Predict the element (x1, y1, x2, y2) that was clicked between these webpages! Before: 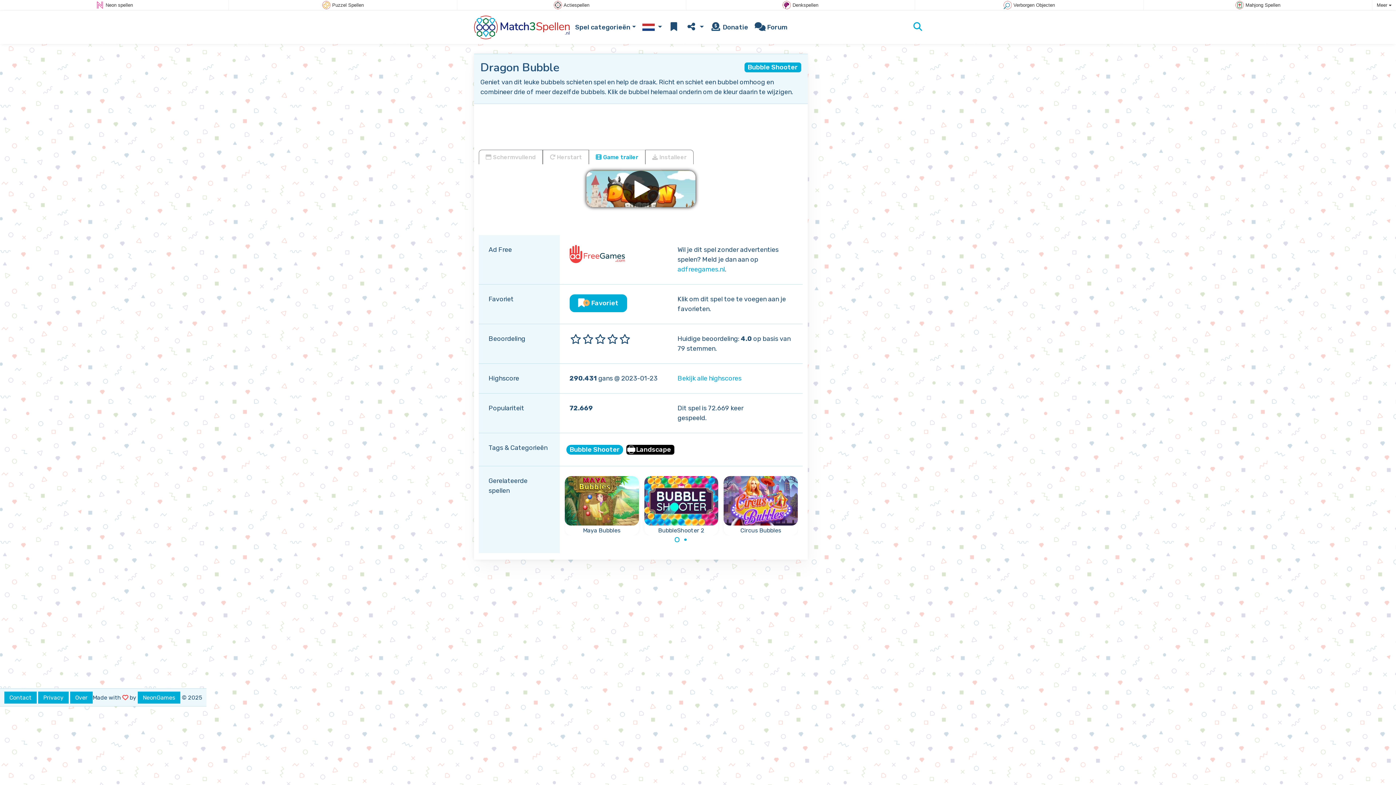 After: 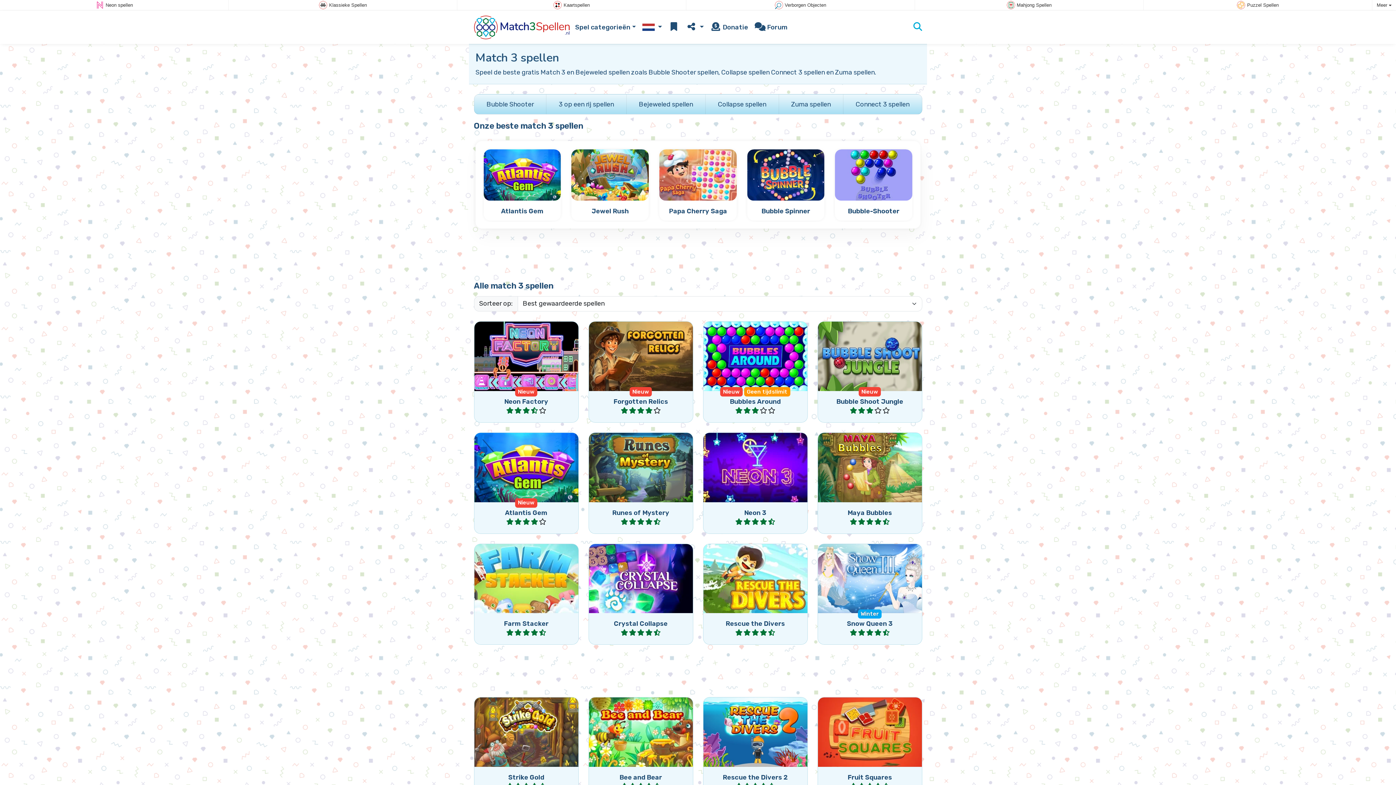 Action: bbox: (474, 15, 570, 39)